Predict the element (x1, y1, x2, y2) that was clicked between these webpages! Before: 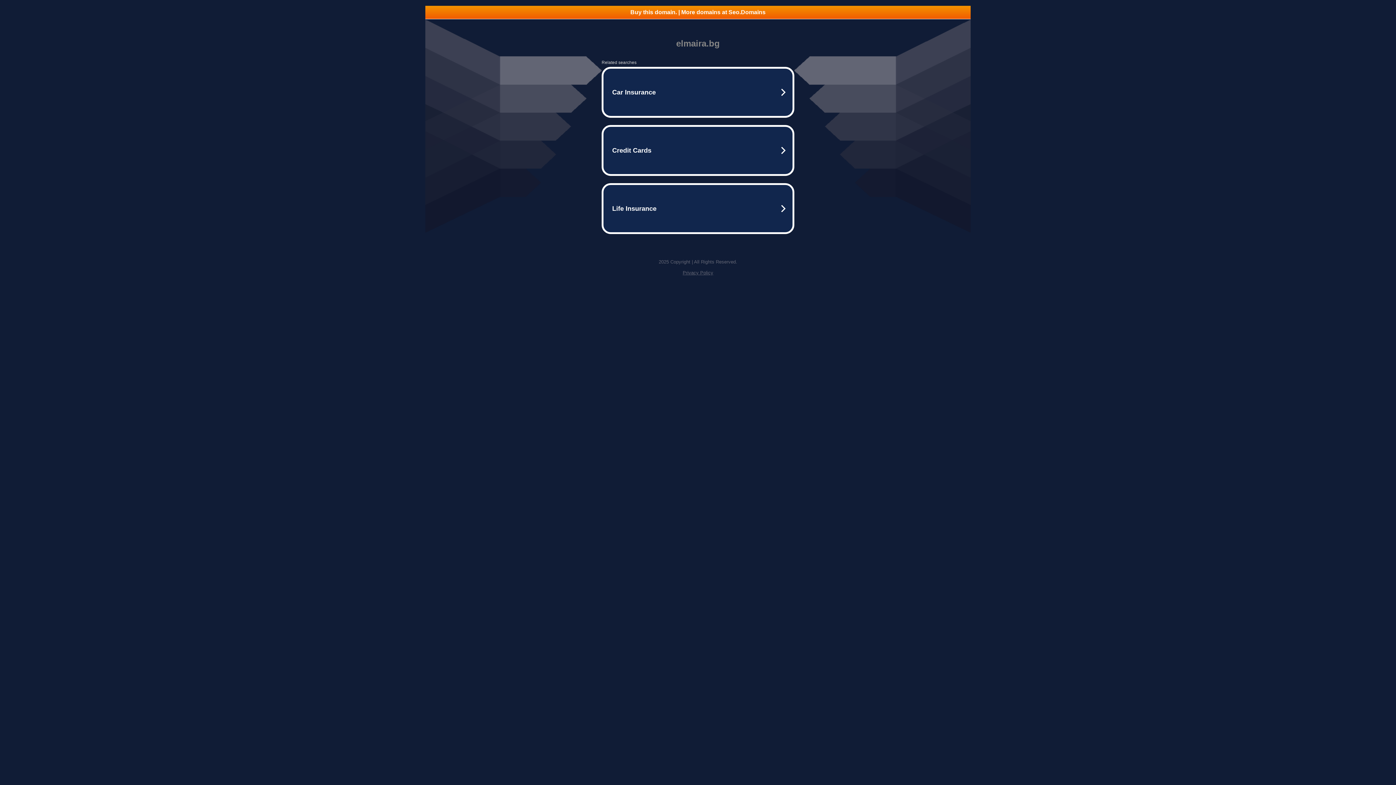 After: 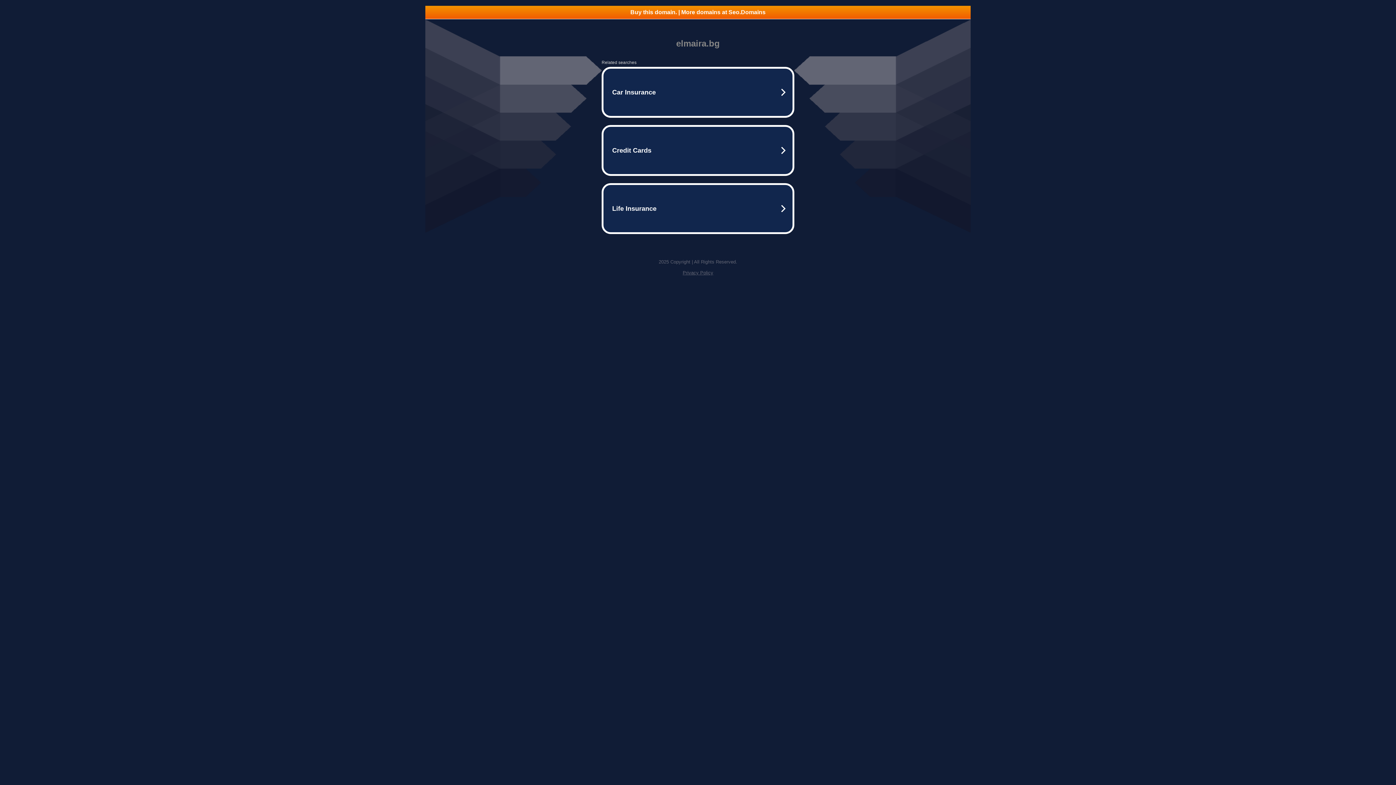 Action: label: Privacy Policy bbox: (682, 270, 713, 275)